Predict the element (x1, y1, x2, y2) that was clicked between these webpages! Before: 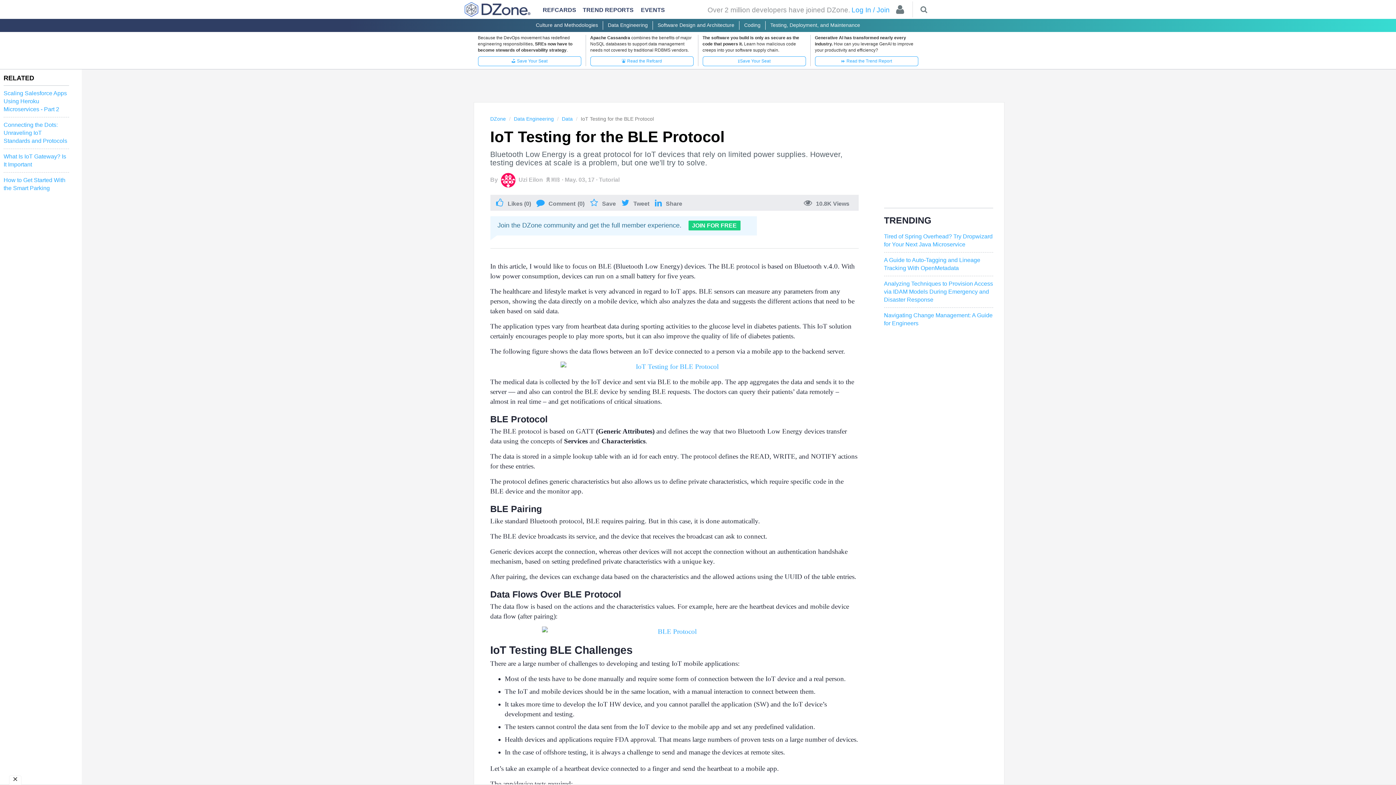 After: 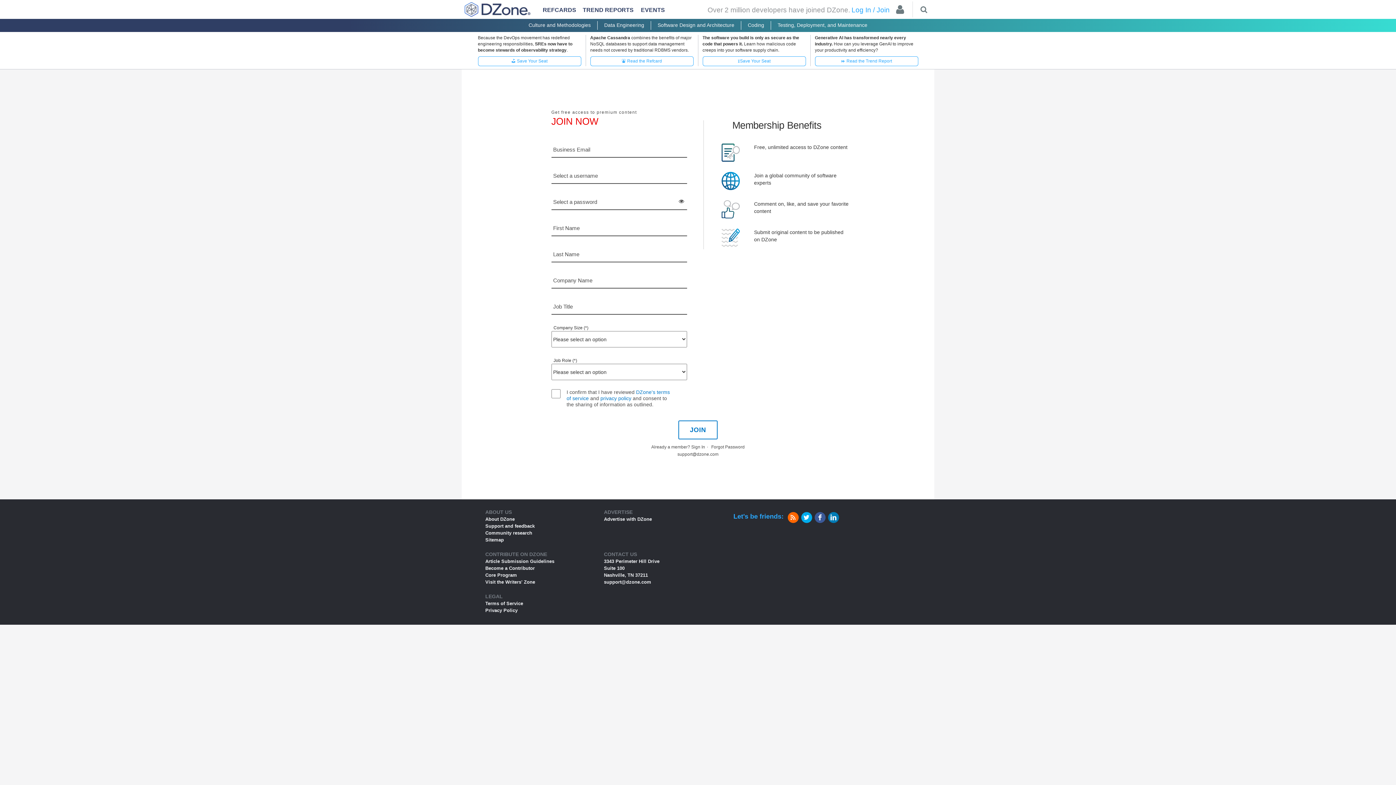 Action: bbox: (688, 220, 740, 230) label: JOIN FOR FREE